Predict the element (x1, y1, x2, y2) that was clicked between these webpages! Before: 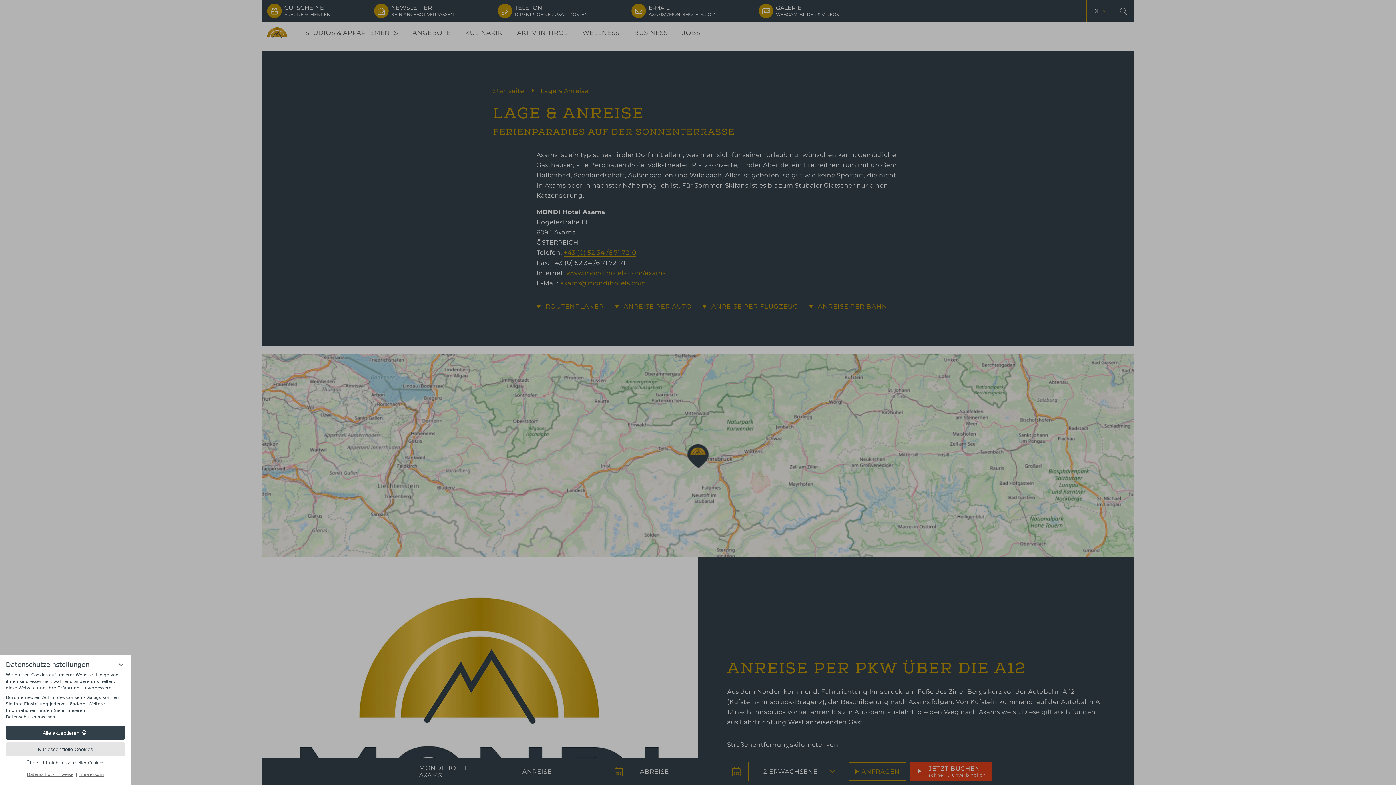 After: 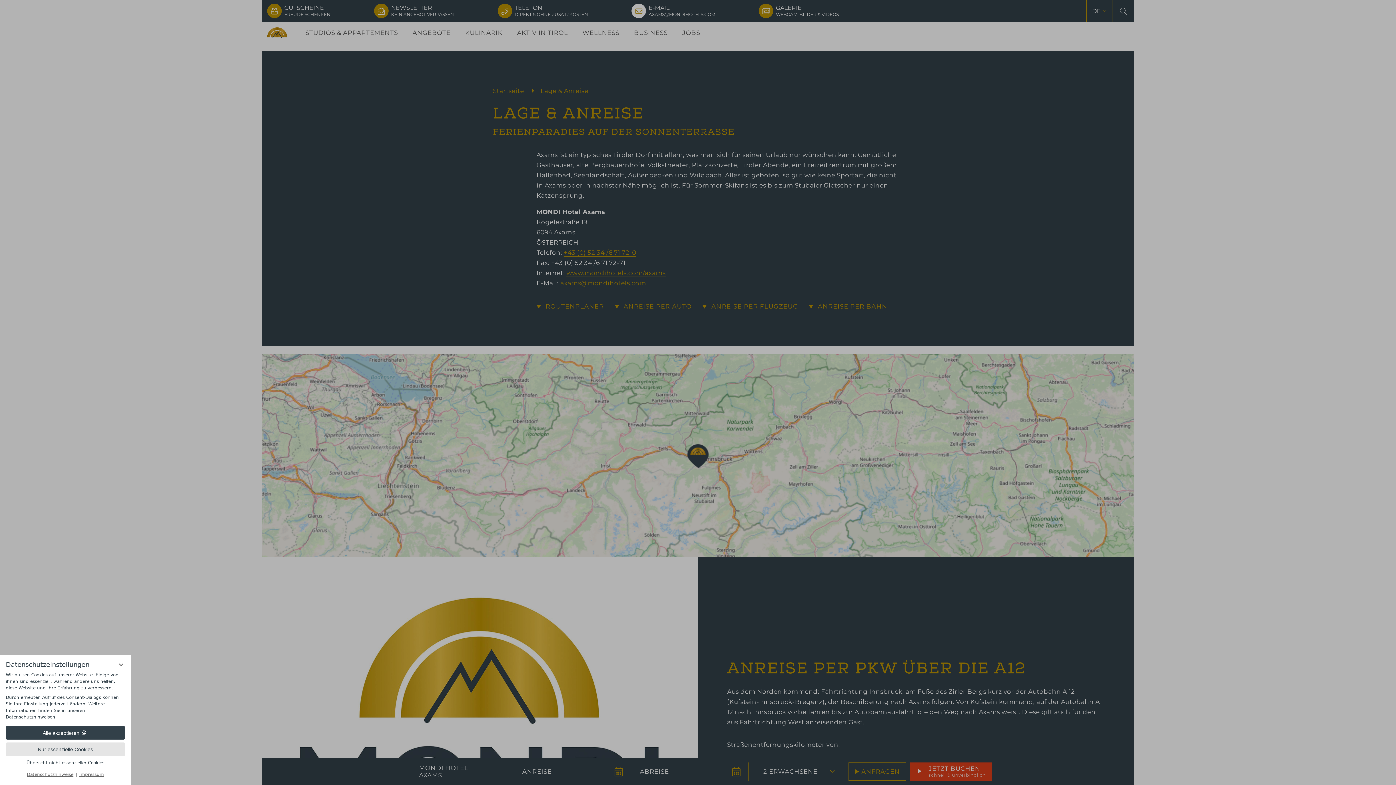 Action: label: E-MAIL
AXAMS@MONDIHOTELS.COM bbox: (626, 0, 753, 21)